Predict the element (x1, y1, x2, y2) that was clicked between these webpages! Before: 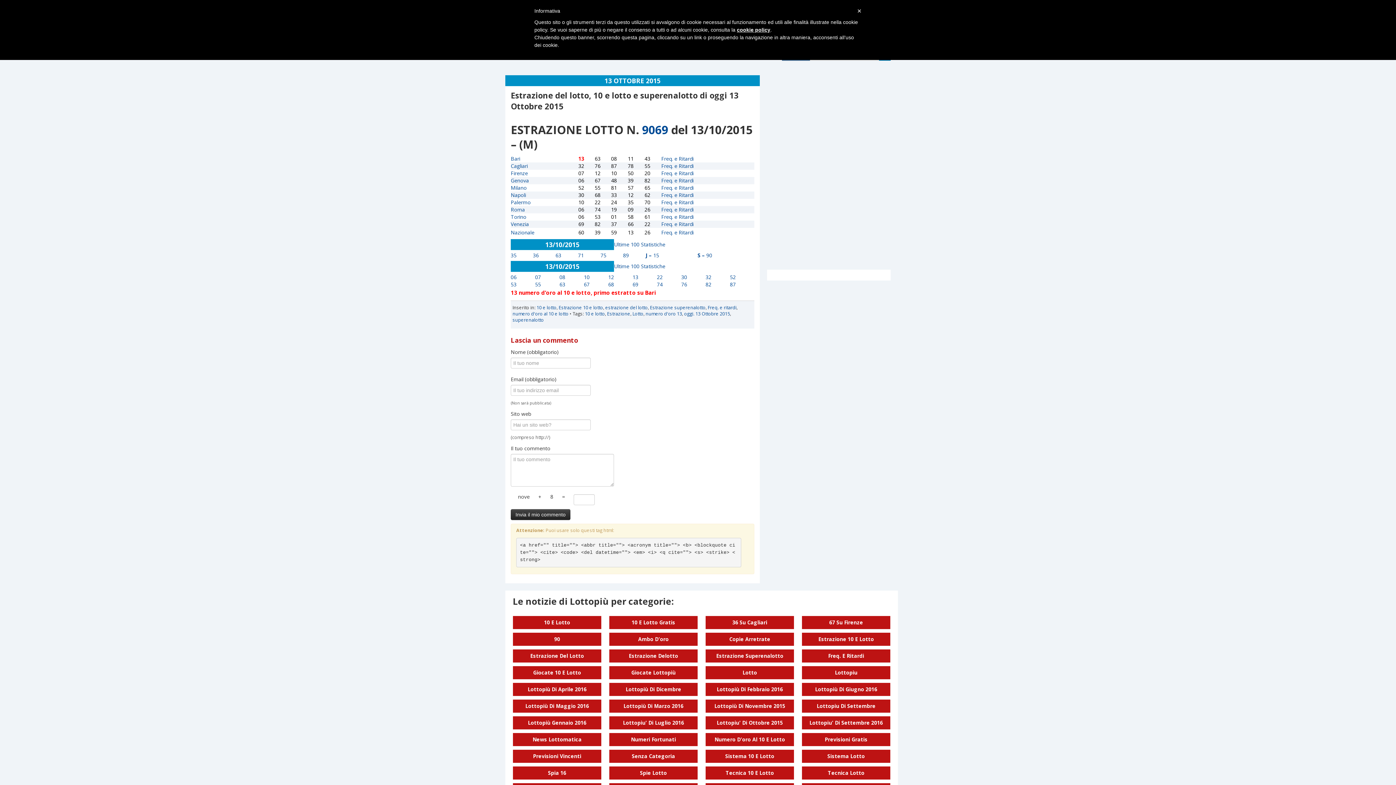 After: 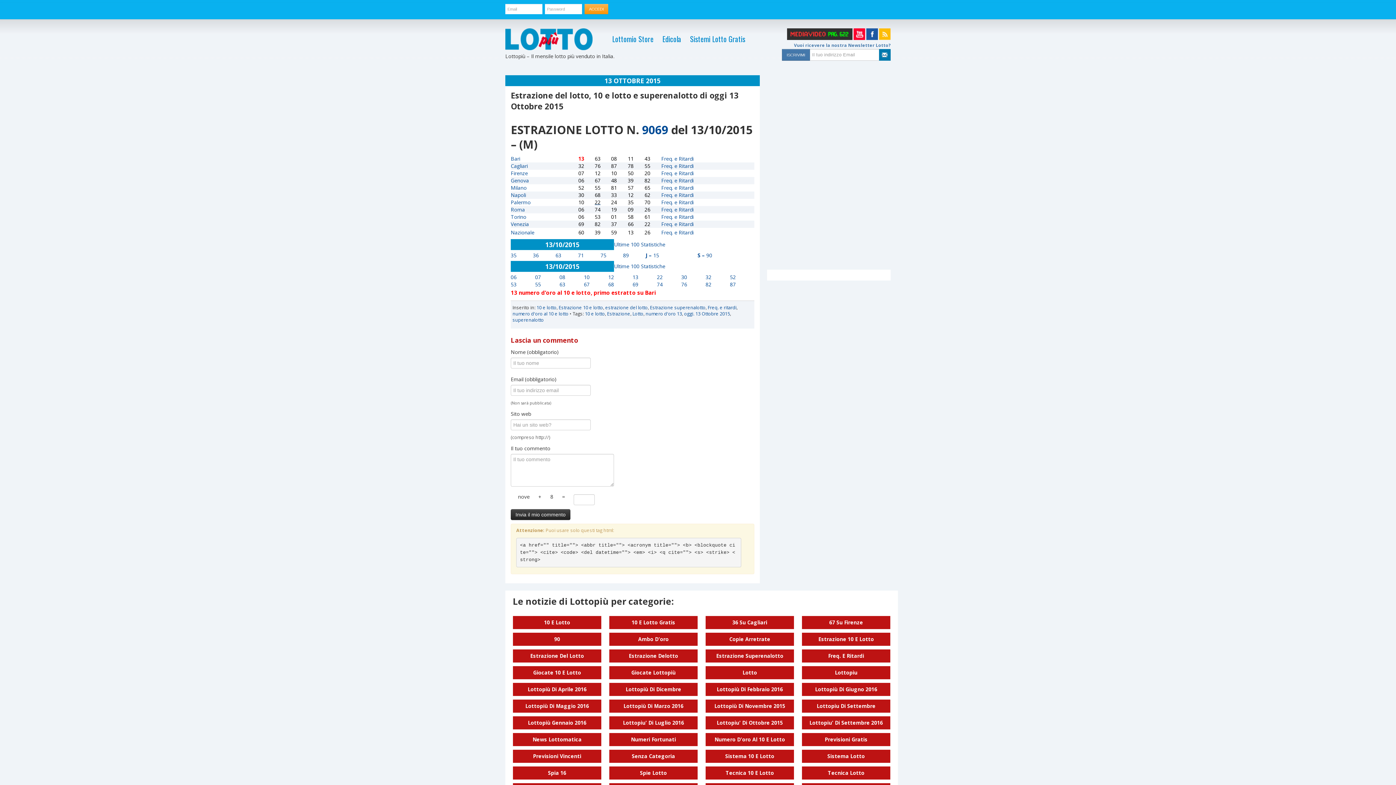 Action: bbox: (594, 198, 600, 205) label: 22